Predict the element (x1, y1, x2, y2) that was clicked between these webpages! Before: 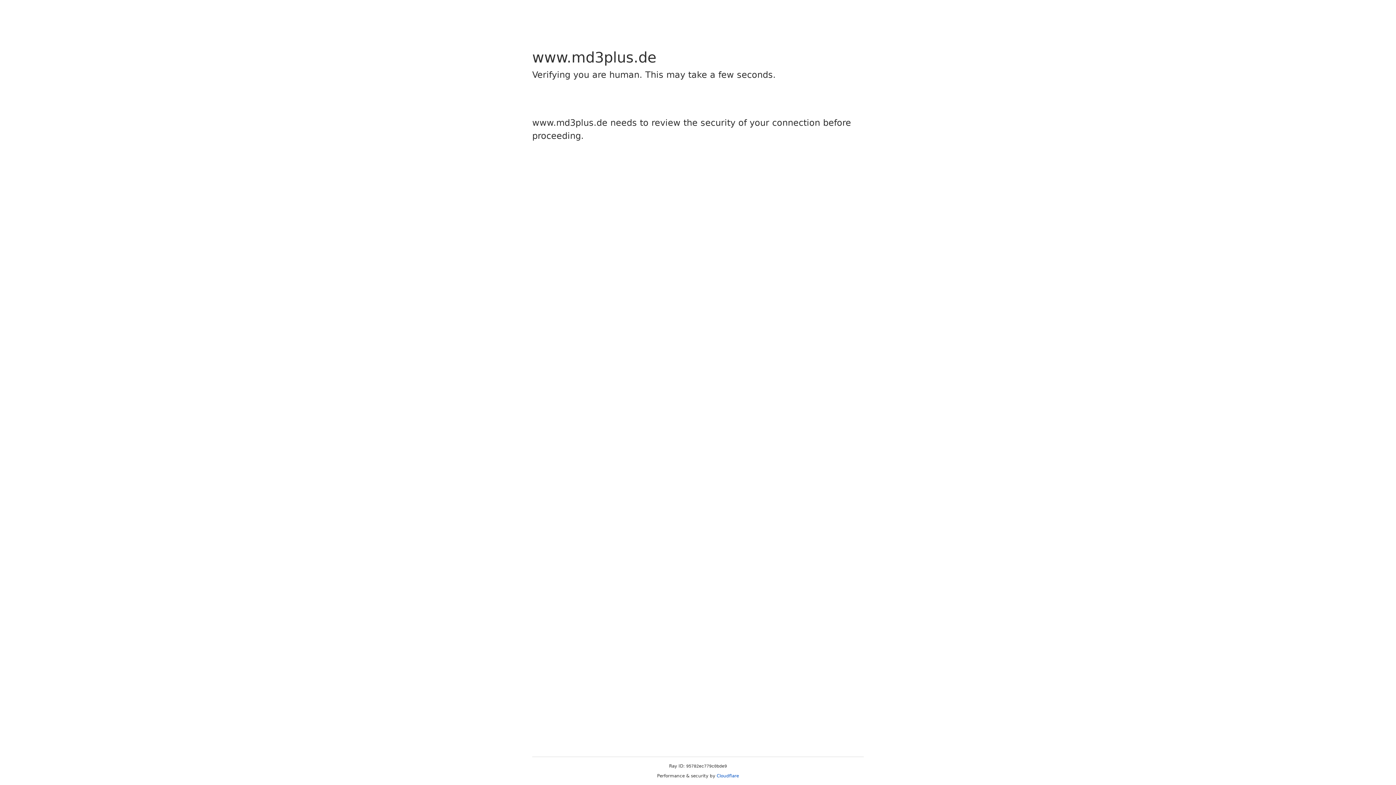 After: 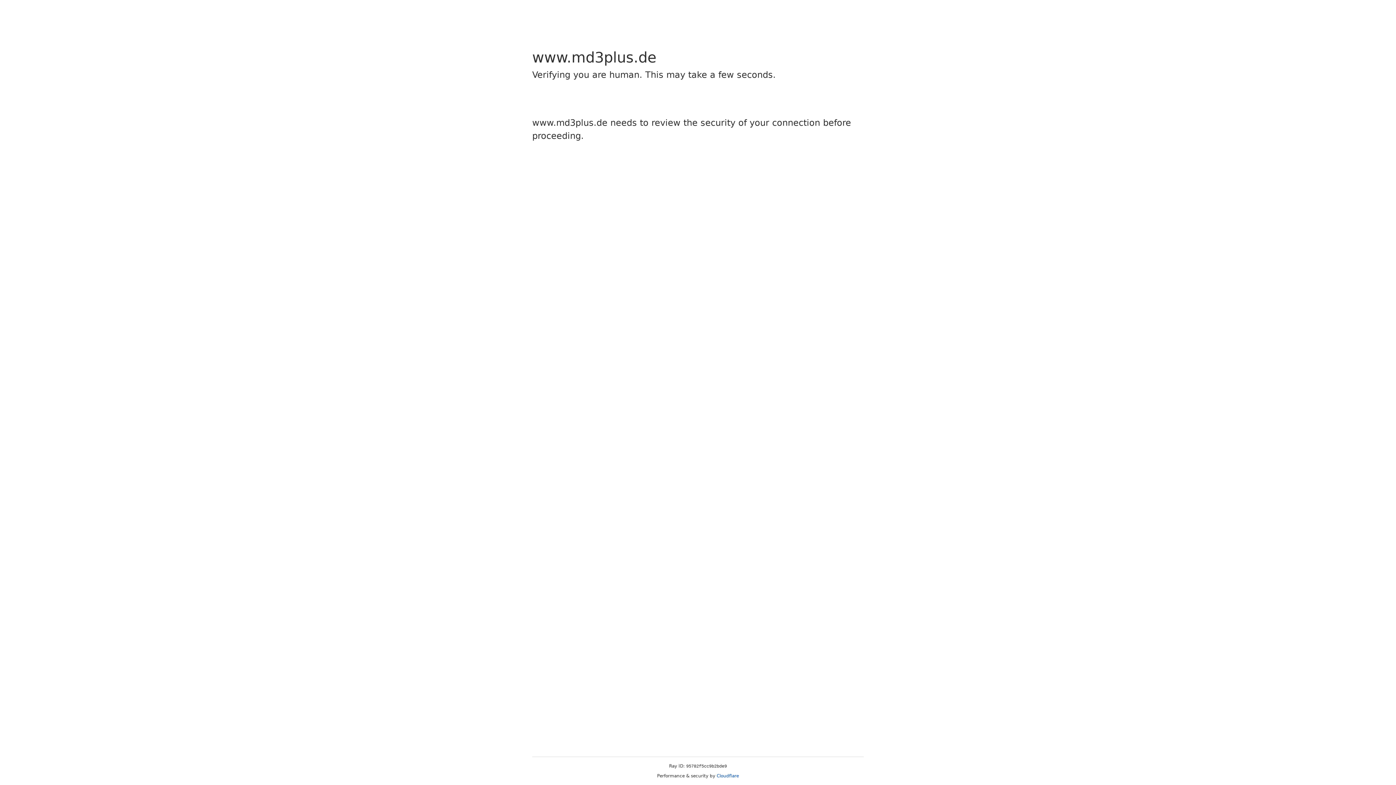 Action: label: Cloudflare bbox: (716, 773, 739, 778)